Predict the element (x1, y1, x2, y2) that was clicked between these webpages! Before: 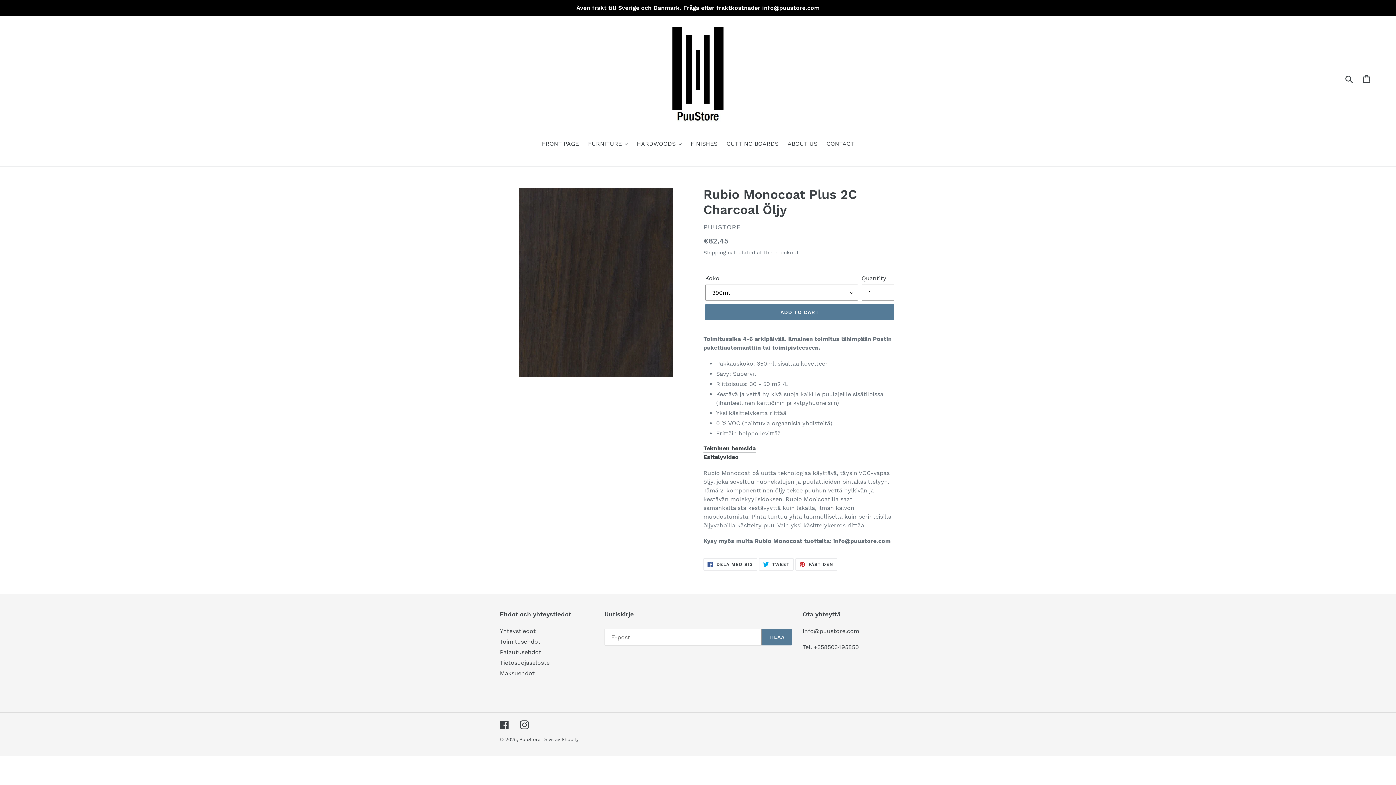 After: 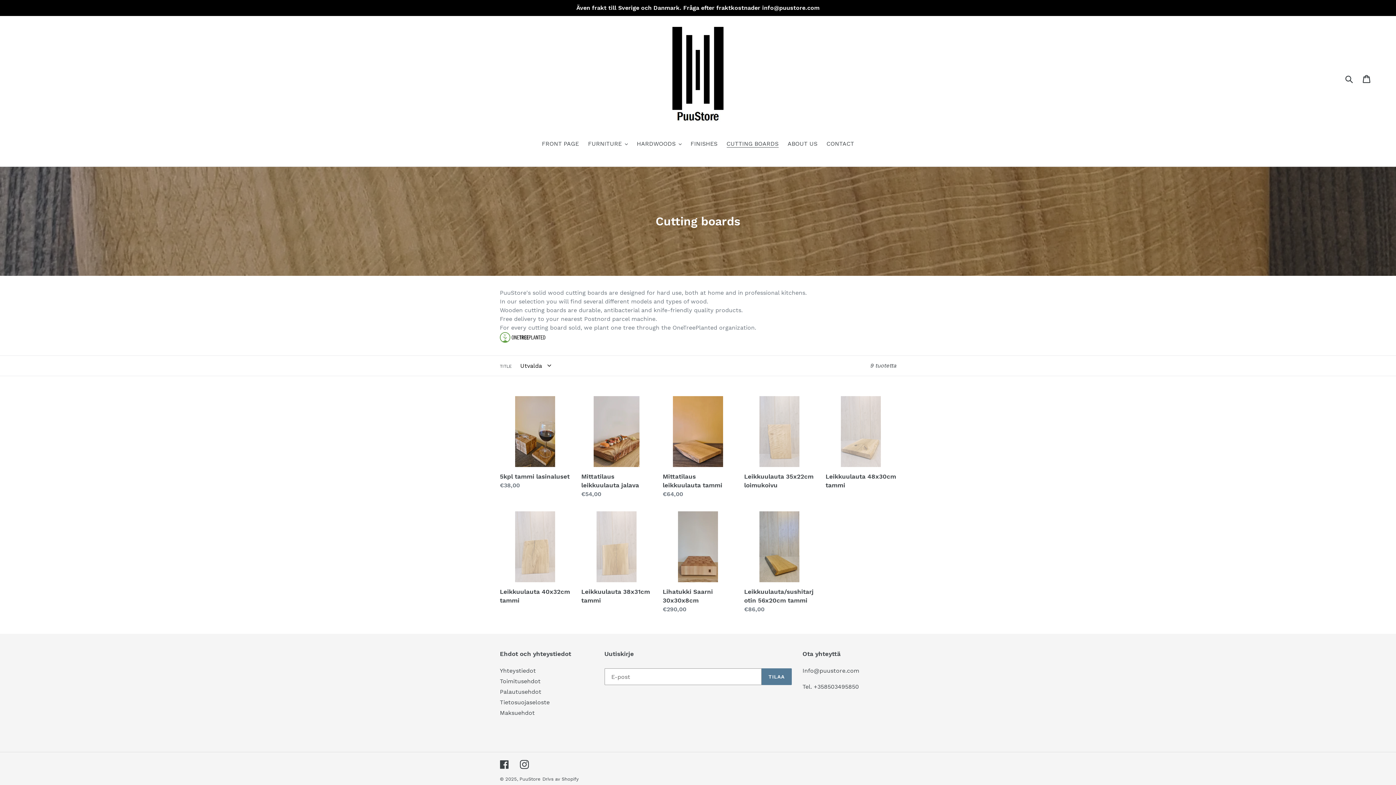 Action: bbox: (723, 139, 782, 149) label: CUTTING BOARDS